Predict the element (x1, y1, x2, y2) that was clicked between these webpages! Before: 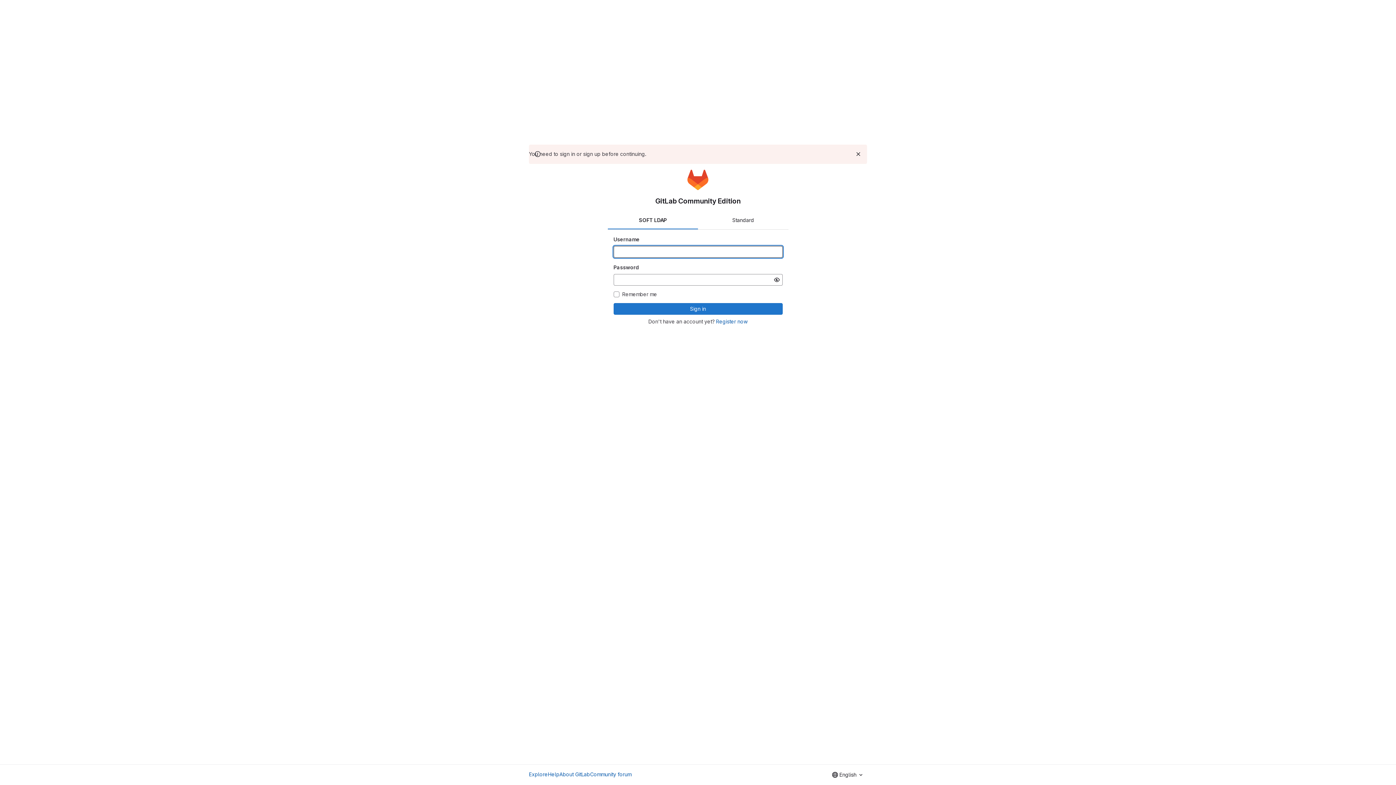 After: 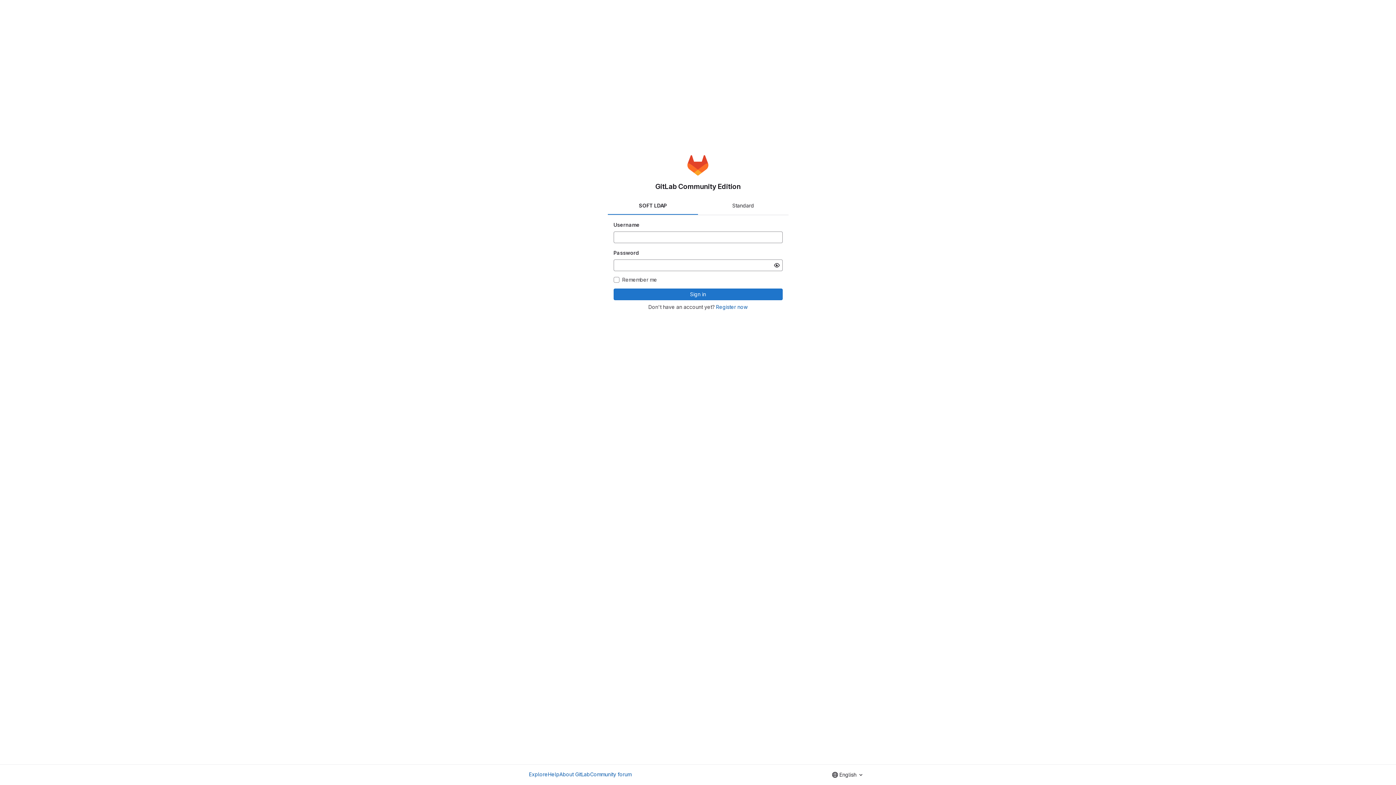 Action: label: Dismiss bbox: (854, 149, 862, 158)